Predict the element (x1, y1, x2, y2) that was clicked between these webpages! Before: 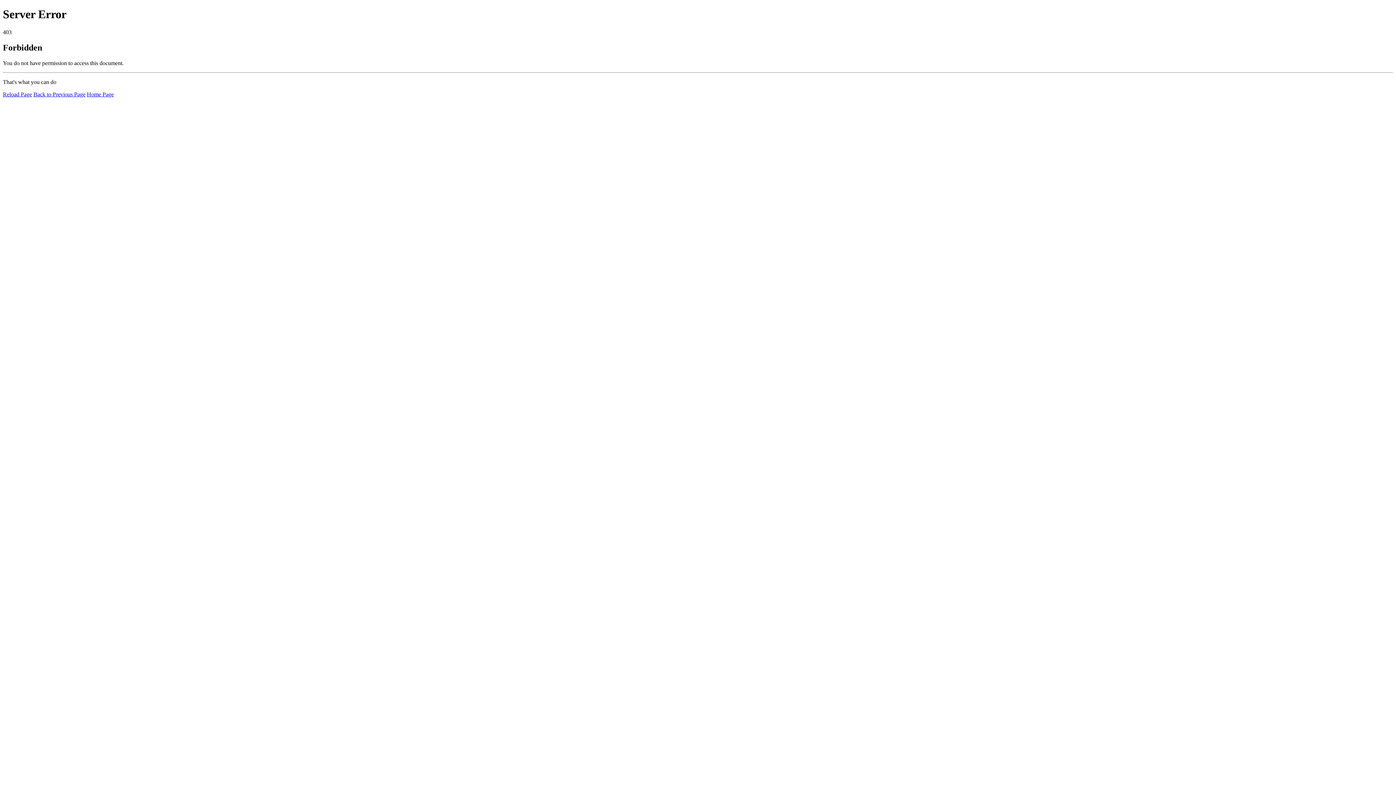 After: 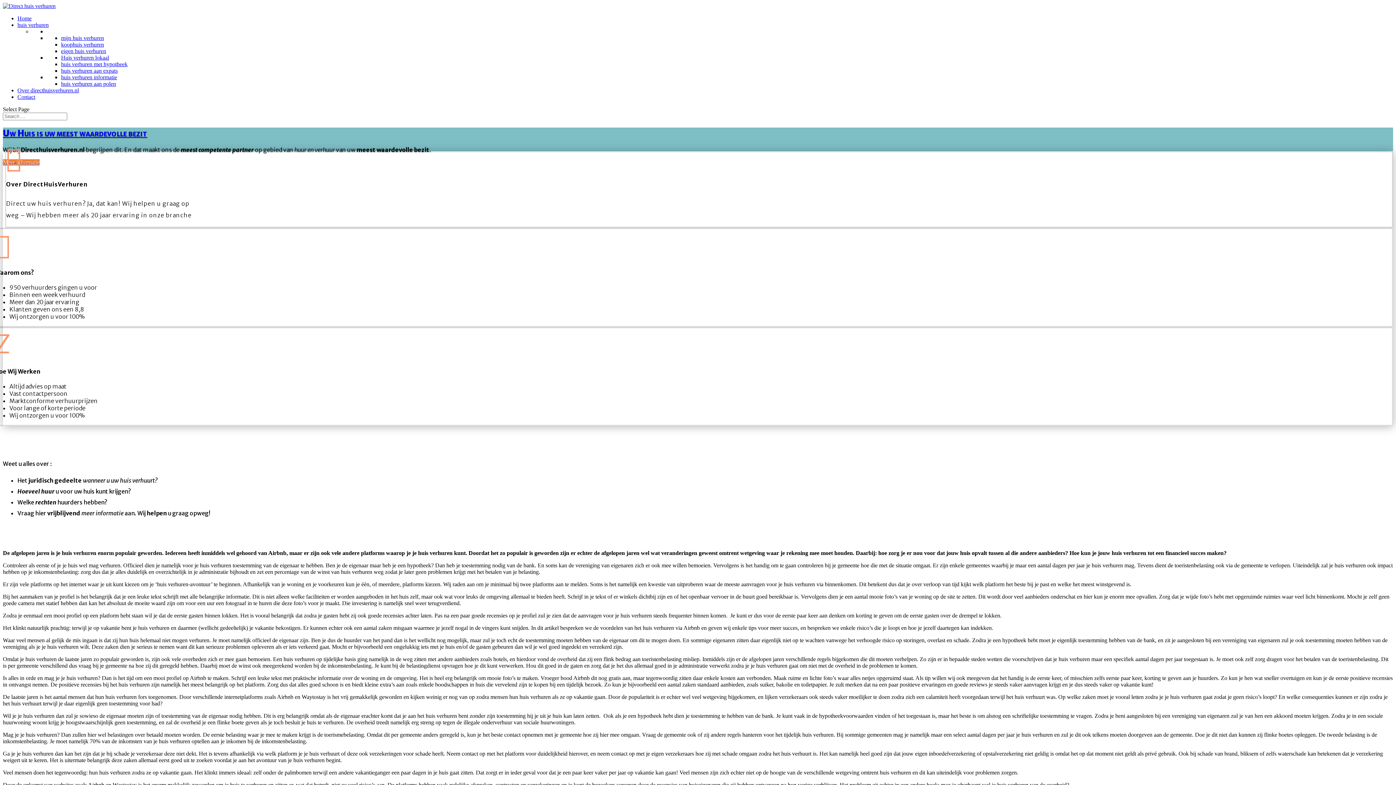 Action: bbox: (86, 91, 113, 97) label: Home Page